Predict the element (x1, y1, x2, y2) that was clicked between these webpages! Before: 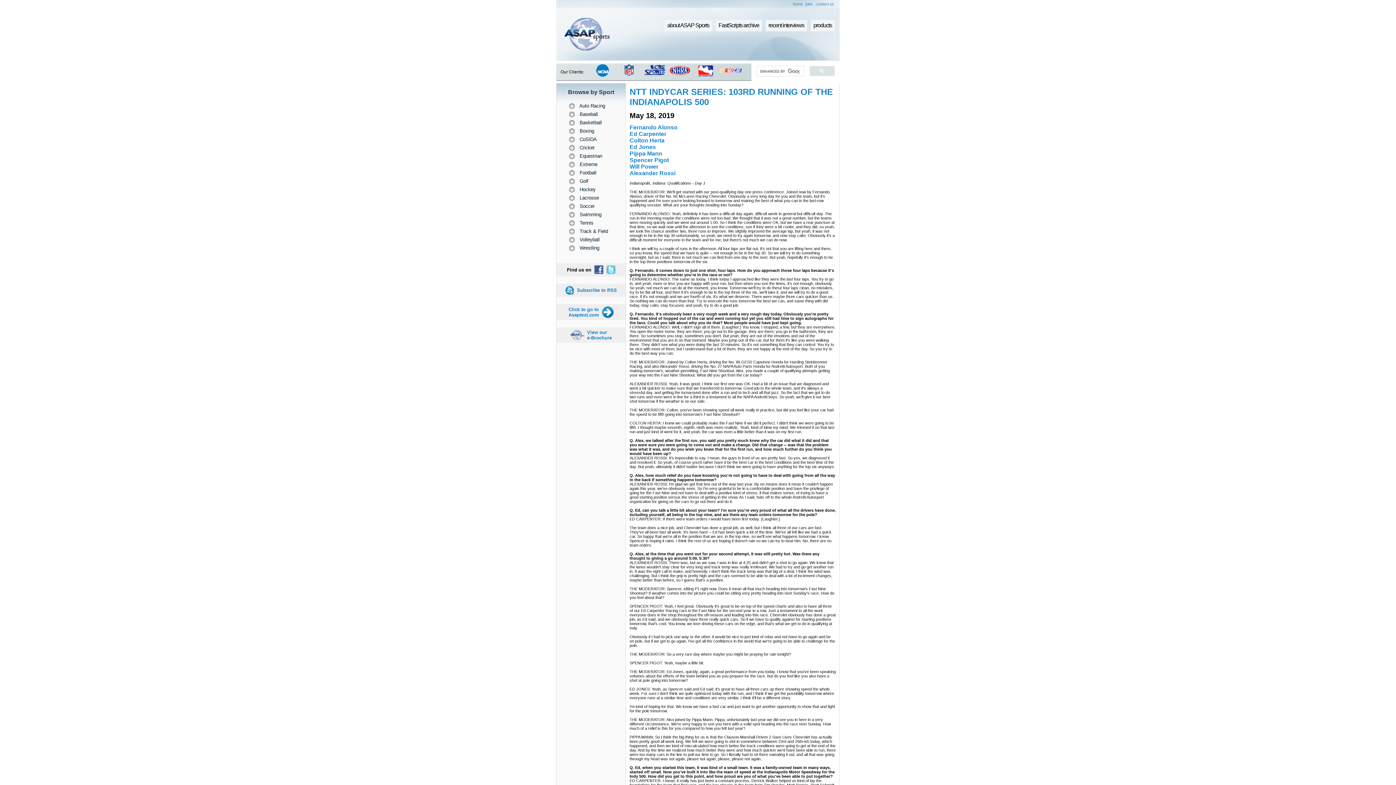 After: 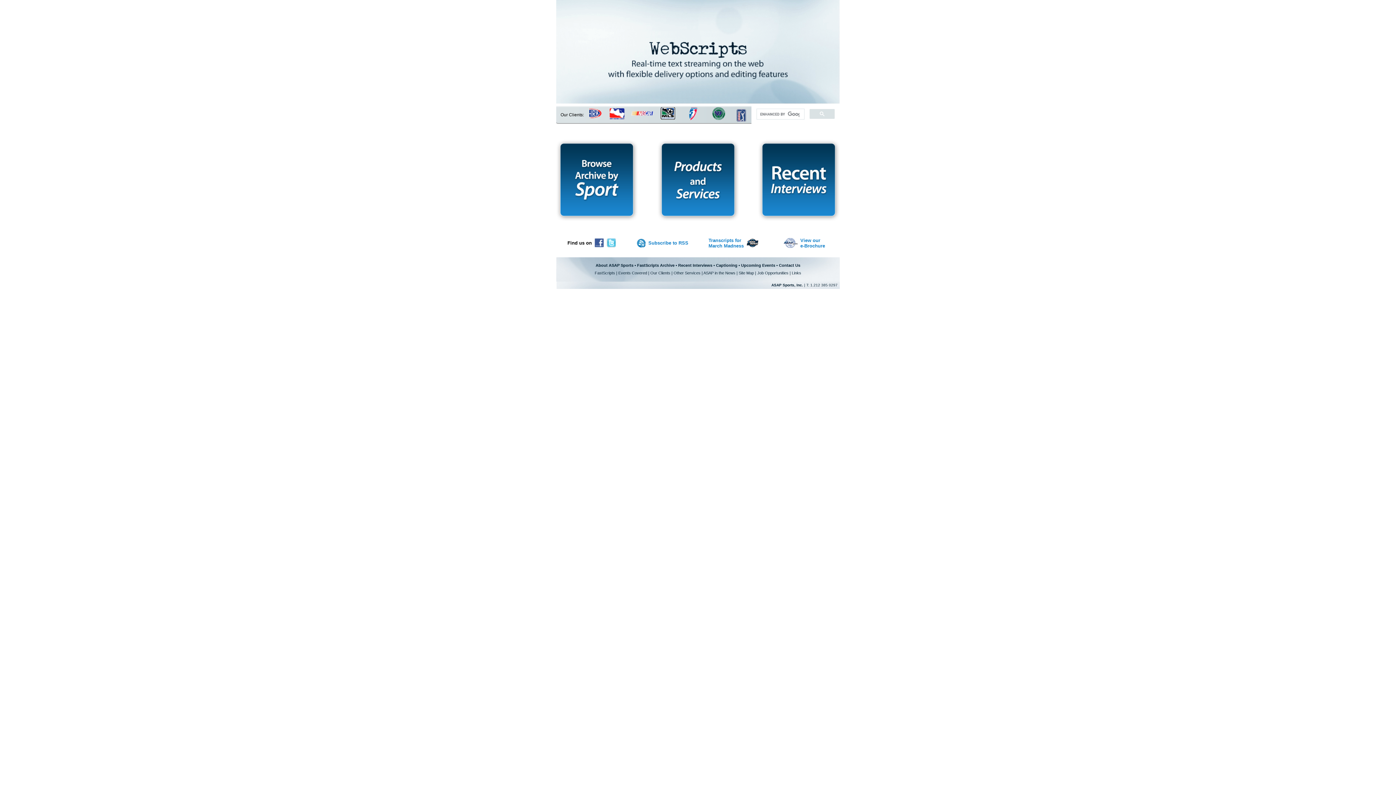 Action: bbox: (793, 1, 802, 6) label: home